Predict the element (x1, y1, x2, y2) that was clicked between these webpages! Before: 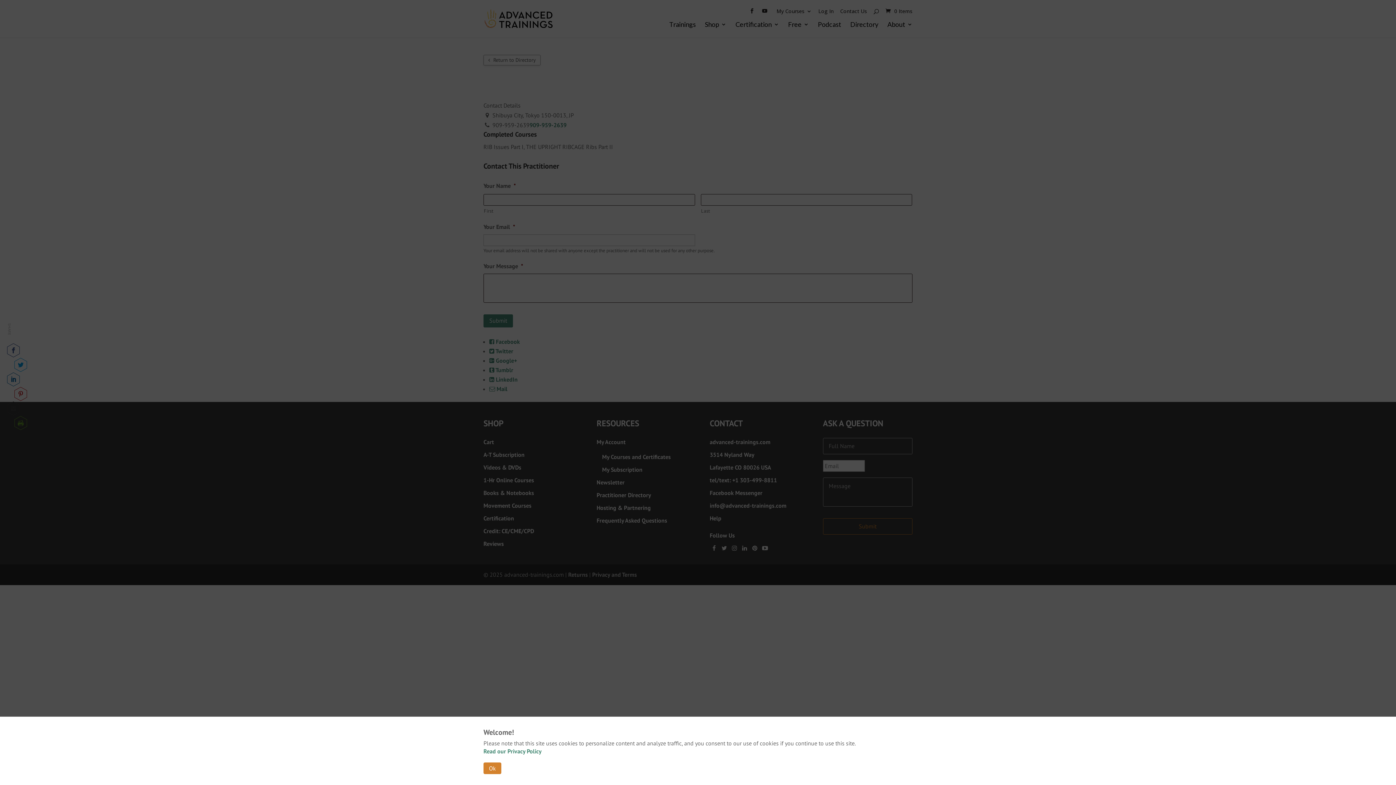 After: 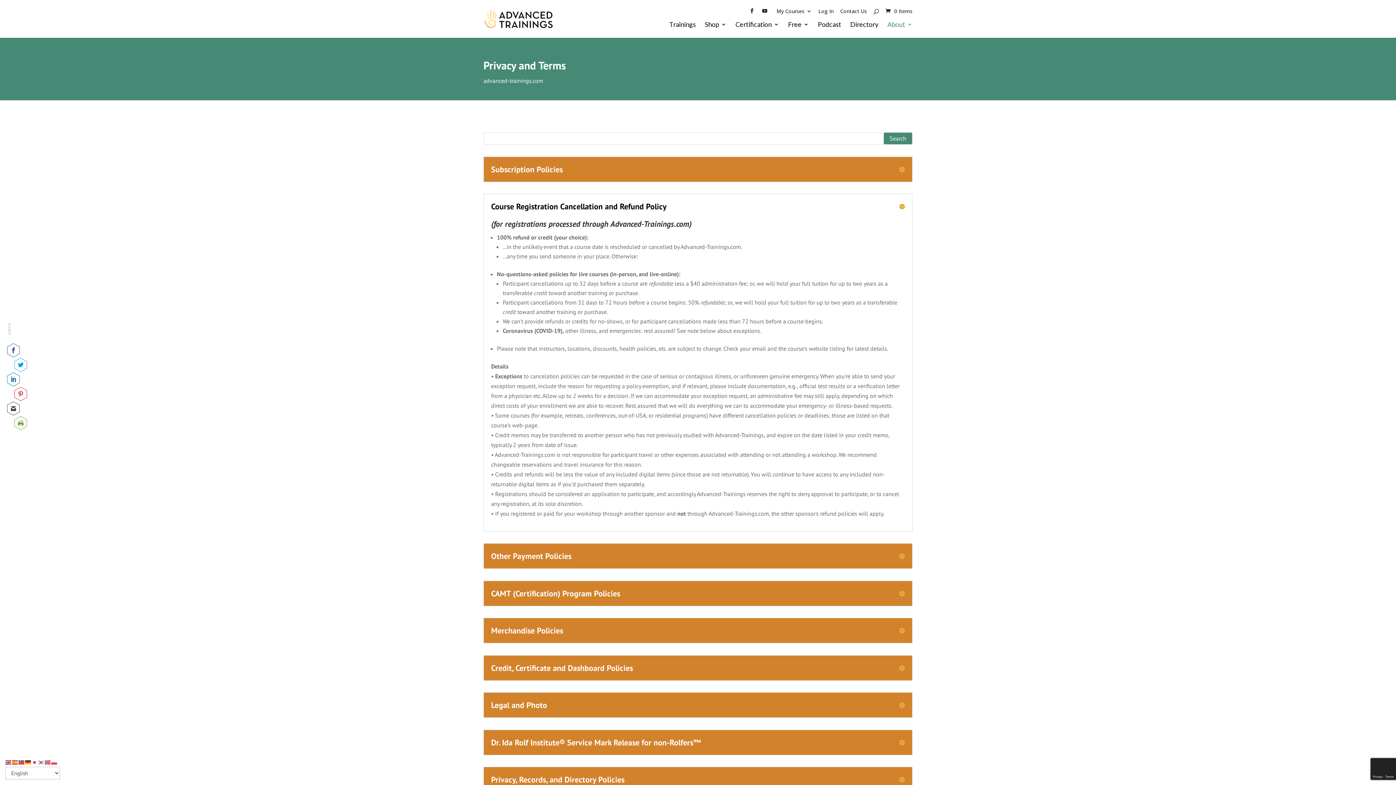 Action: bbox: (483, 748, 541, 755) label: Read our Privacy Policy